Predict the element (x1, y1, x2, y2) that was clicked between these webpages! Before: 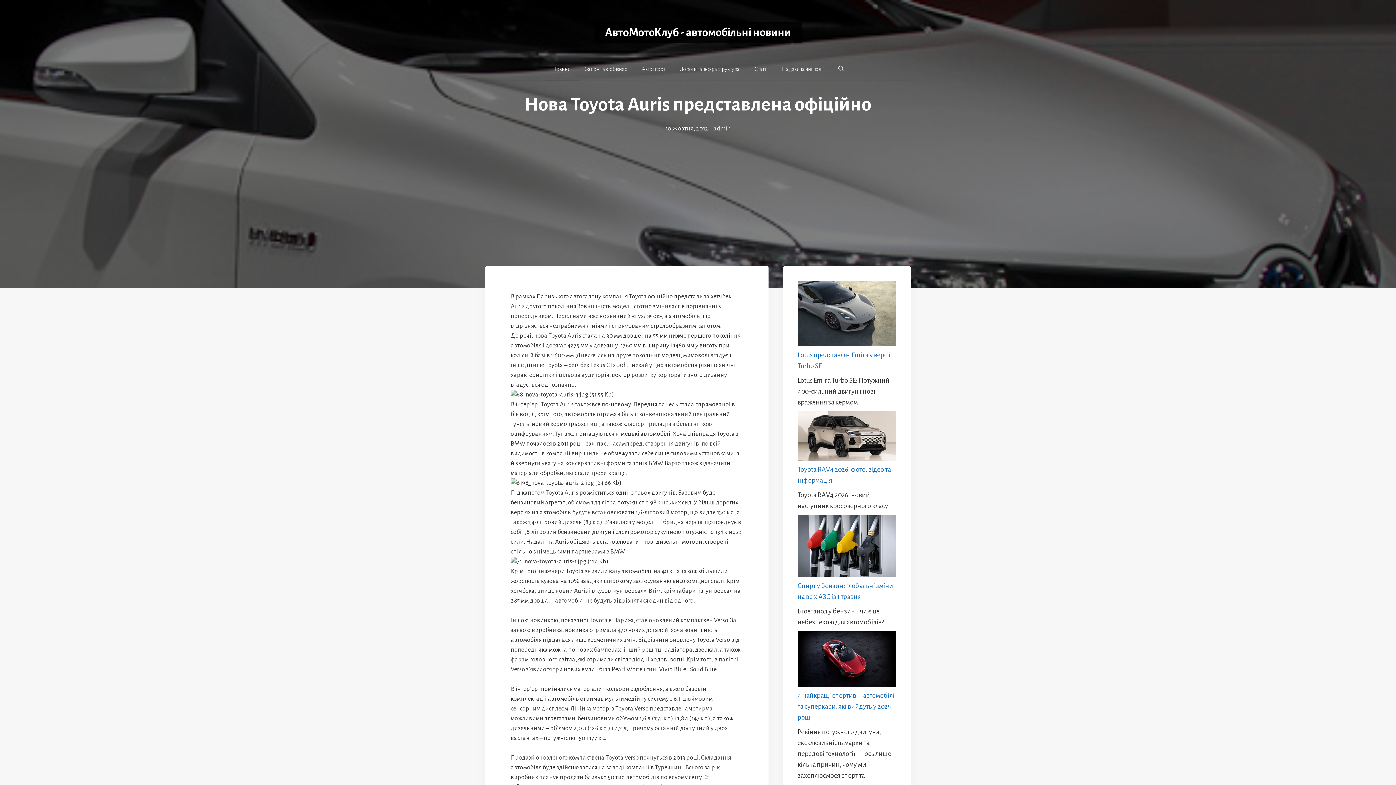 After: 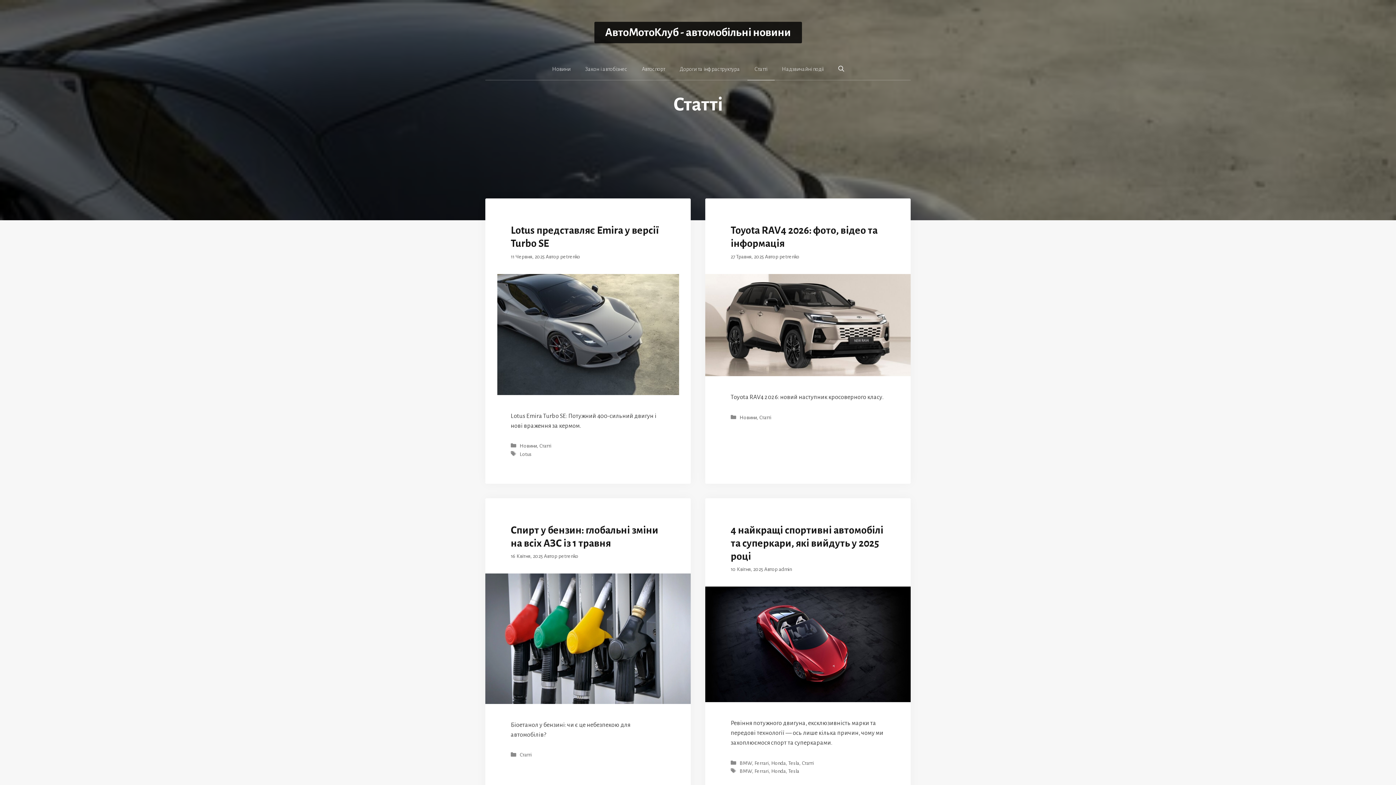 Action: label: Статті bbox: (747, 58, 774, 80)